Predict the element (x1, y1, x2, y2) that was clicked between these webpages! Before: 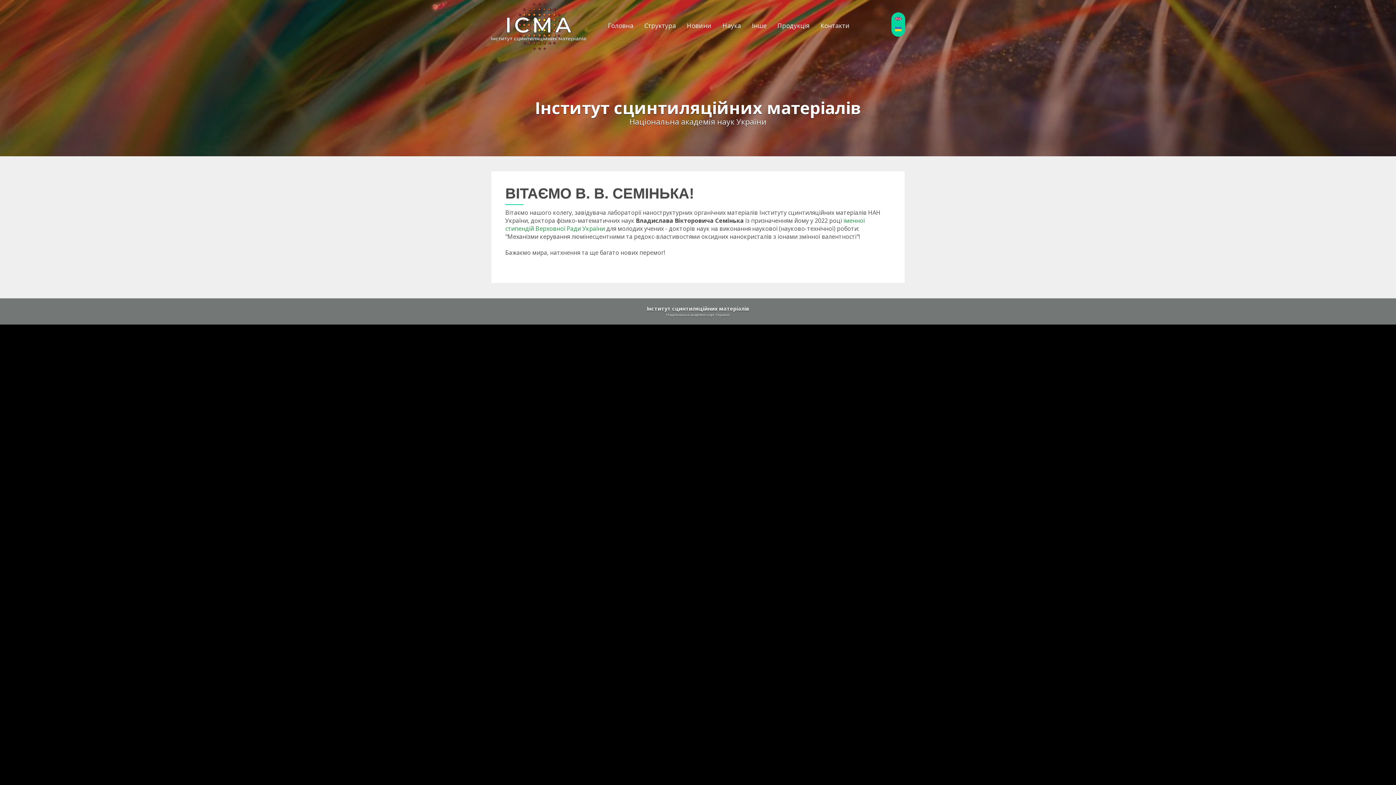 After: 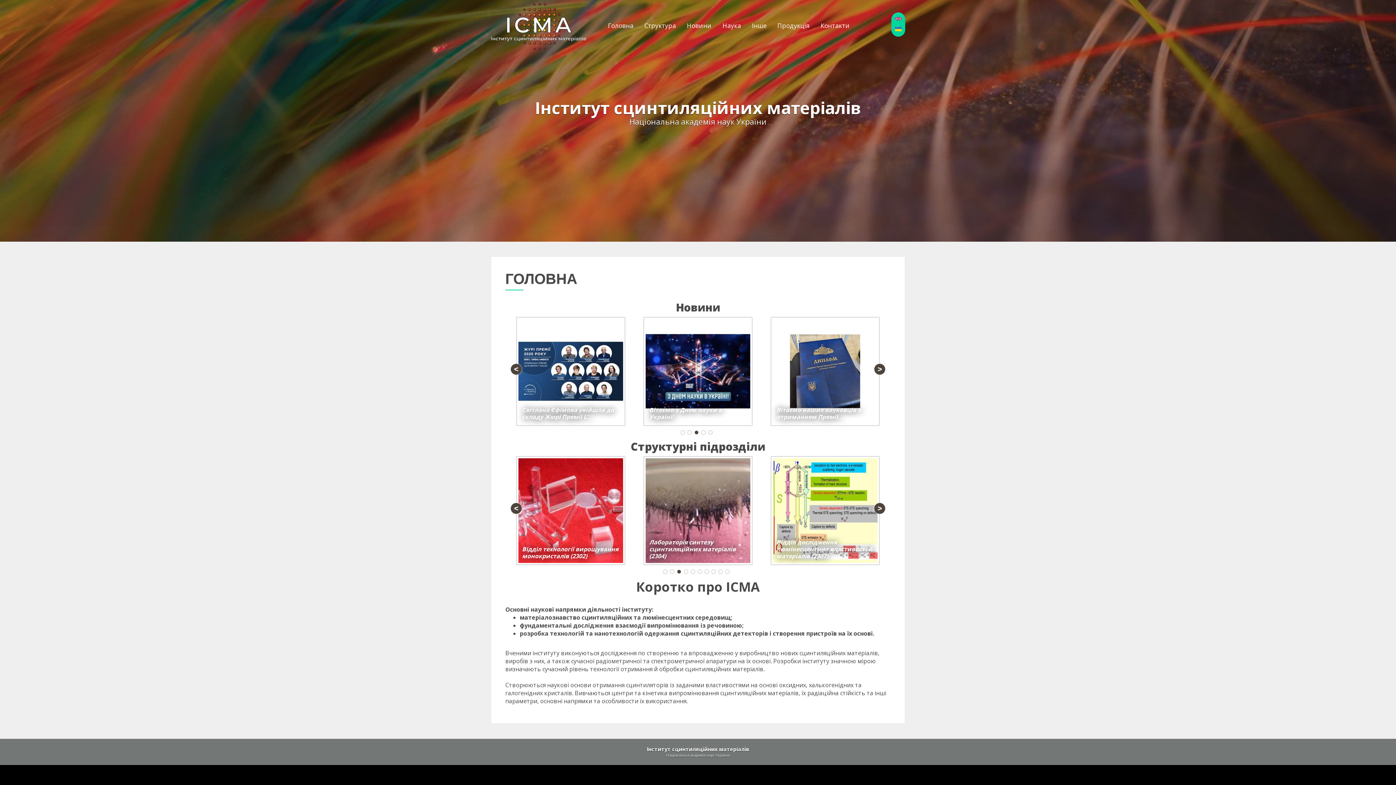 Action: bbox: (490, 305, 905, 317) label: Інститут сцинтиляційних матеріалів
Національна академія наук України